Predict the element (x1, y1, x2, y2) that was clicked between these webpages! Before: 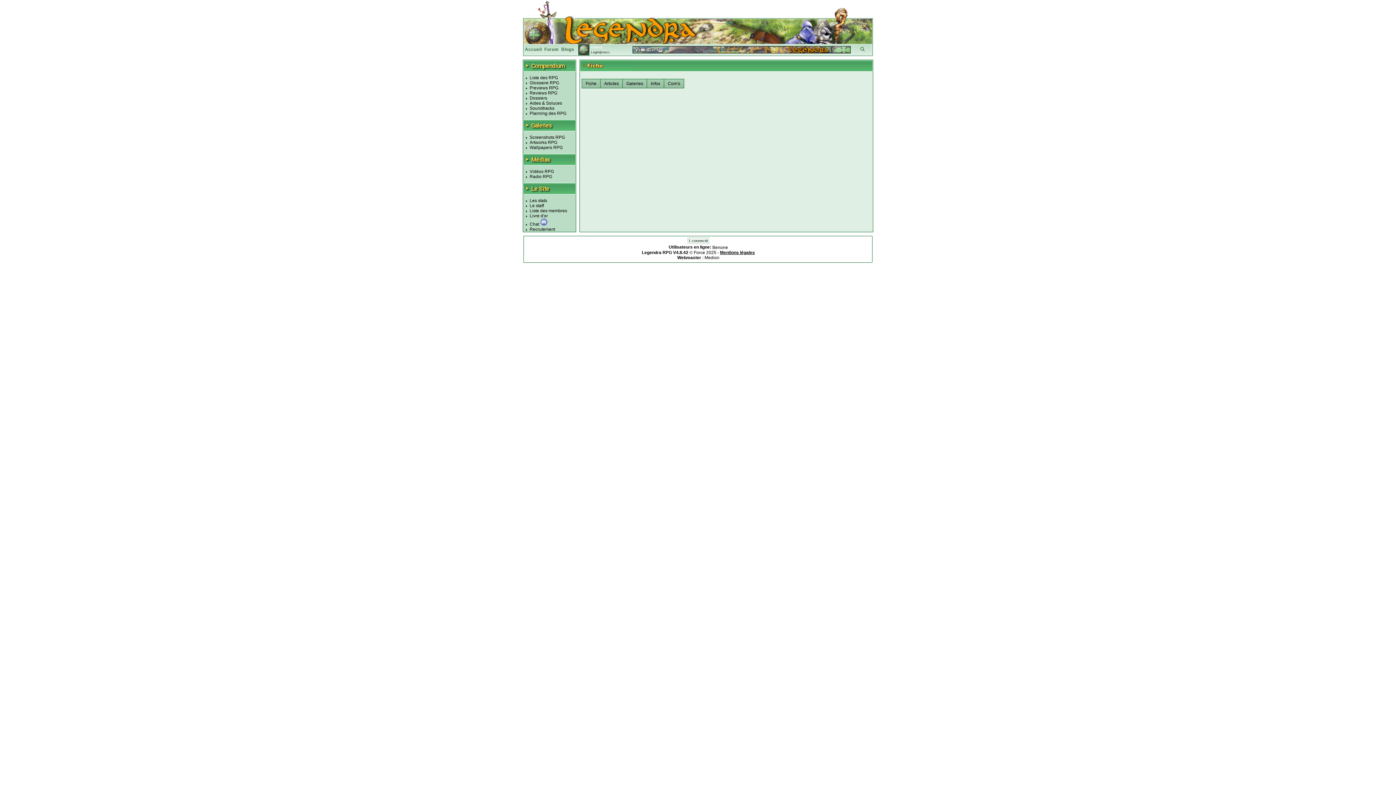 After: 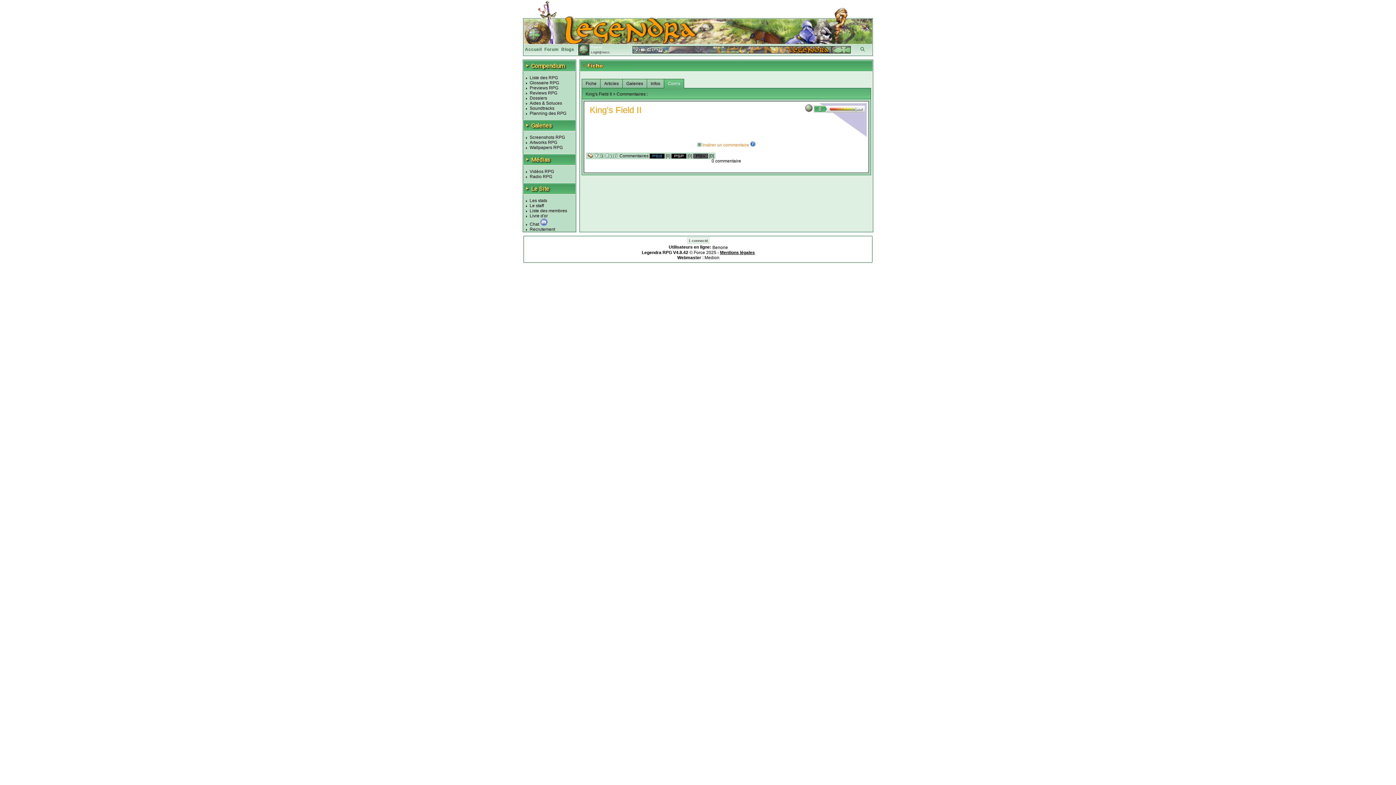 Action: bbox: (664, 78, 684, 88) label: Com's